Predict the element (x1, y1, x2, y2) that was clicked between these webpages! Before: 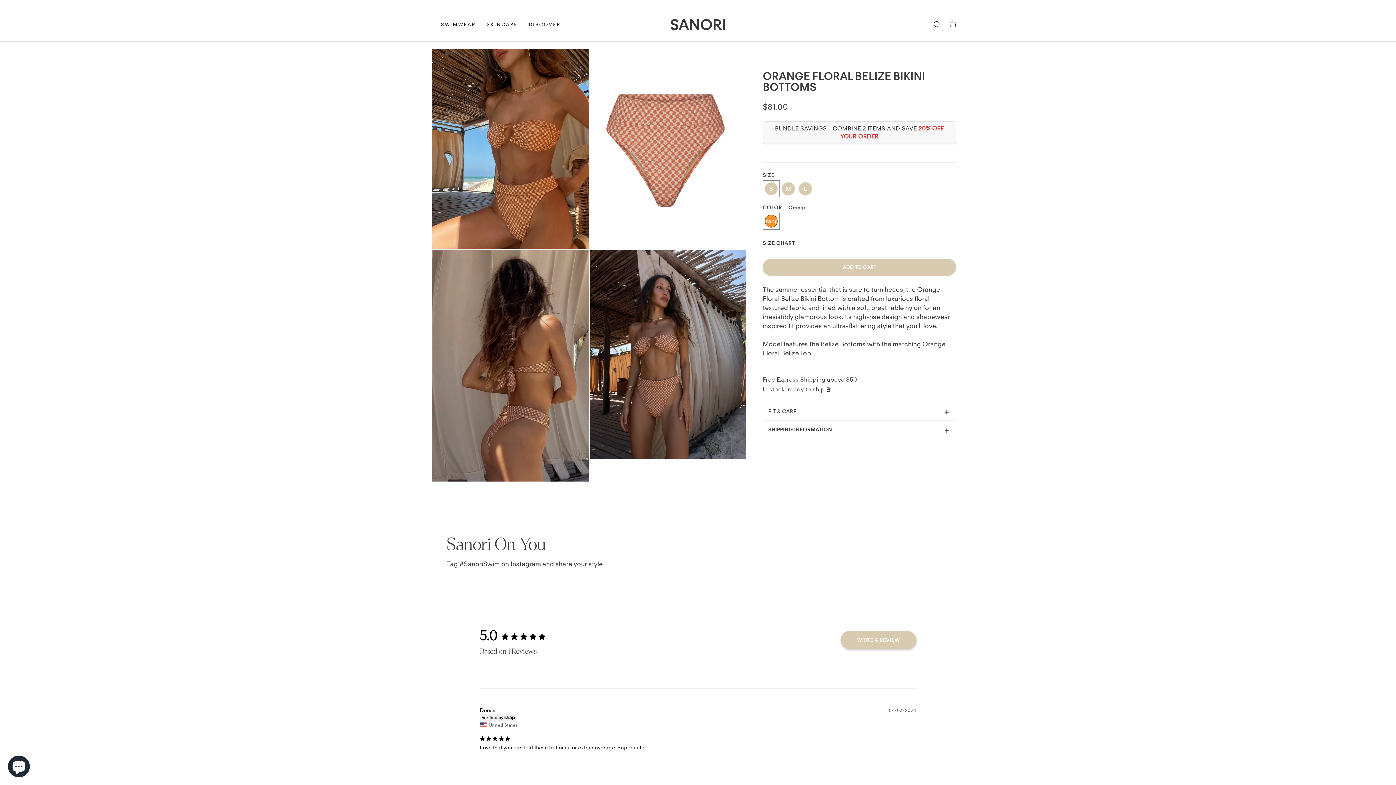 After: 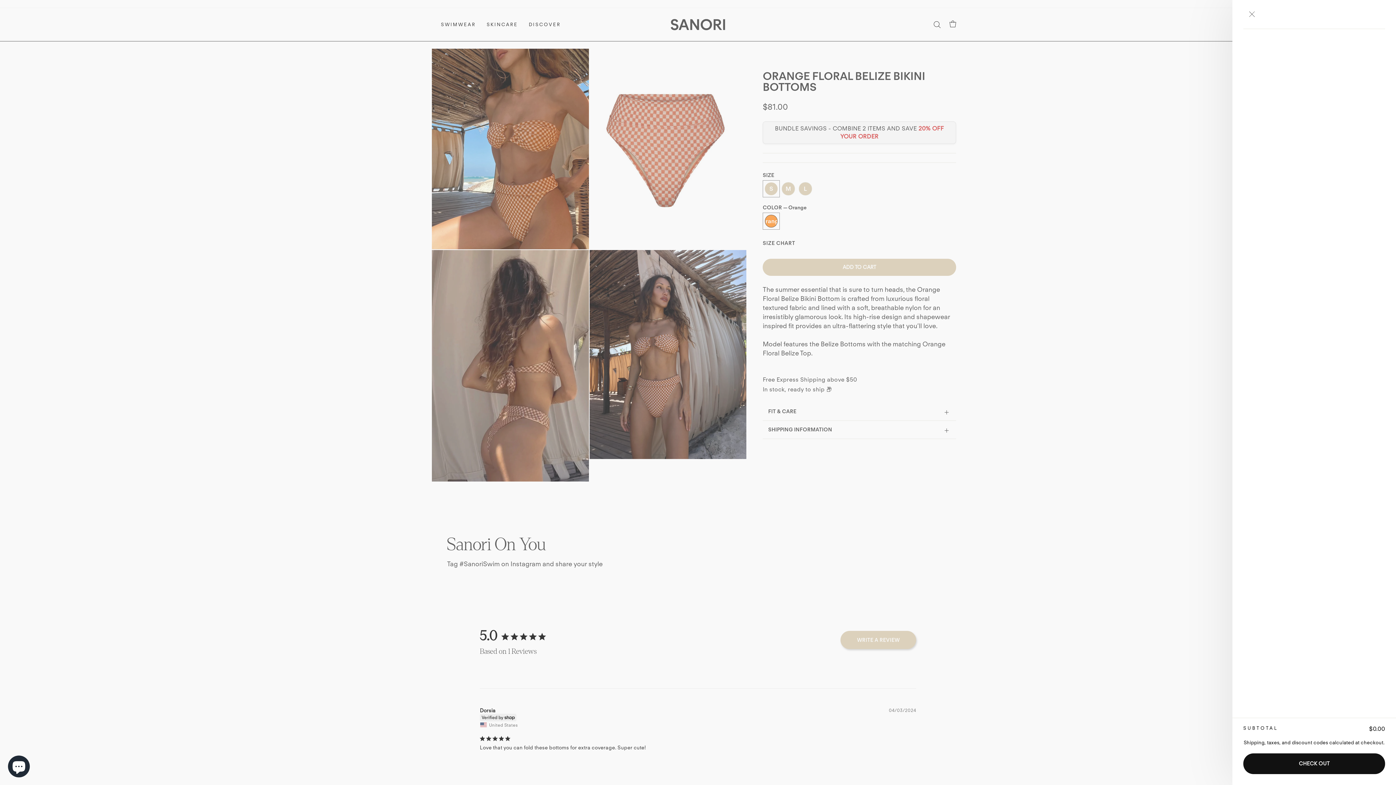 Action: bbox: (945, 17, 960, 31) label: CART